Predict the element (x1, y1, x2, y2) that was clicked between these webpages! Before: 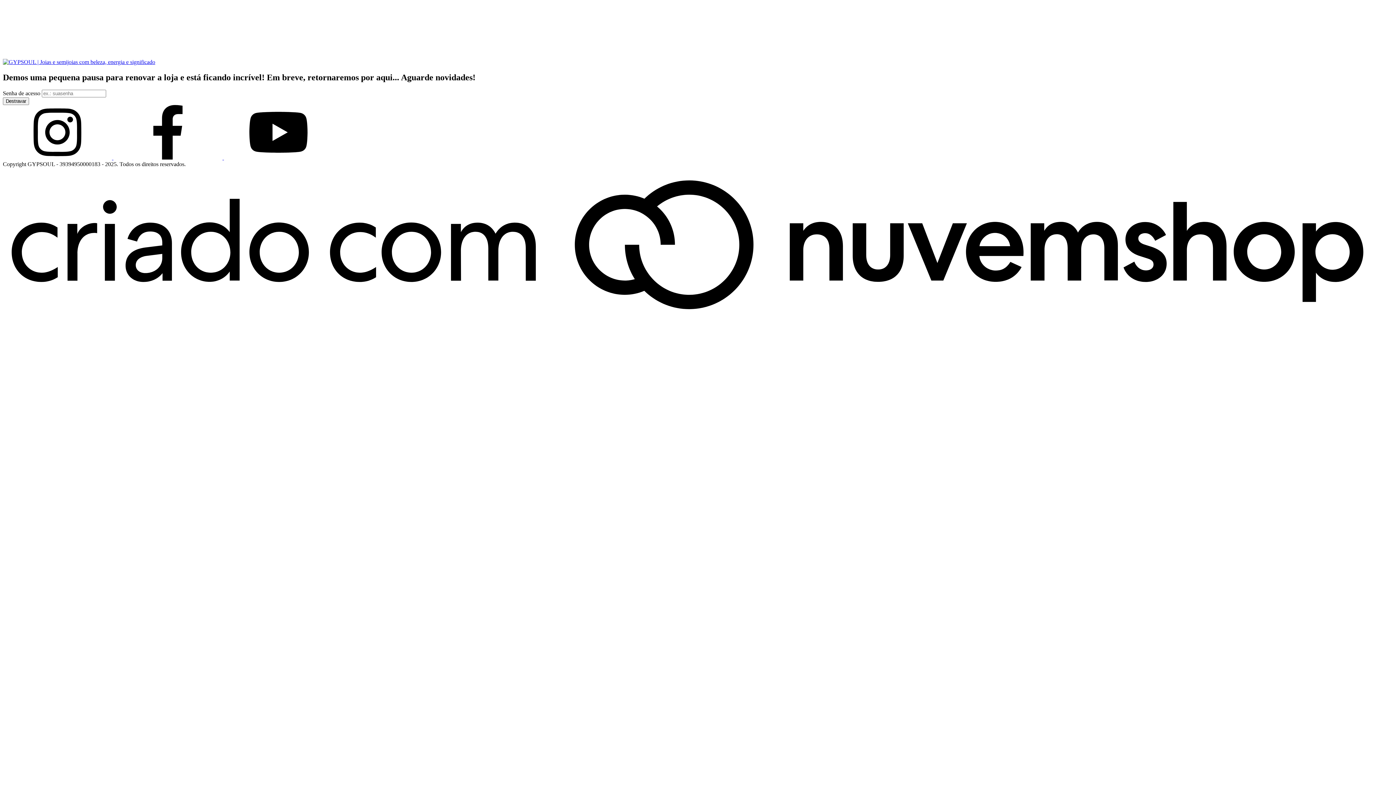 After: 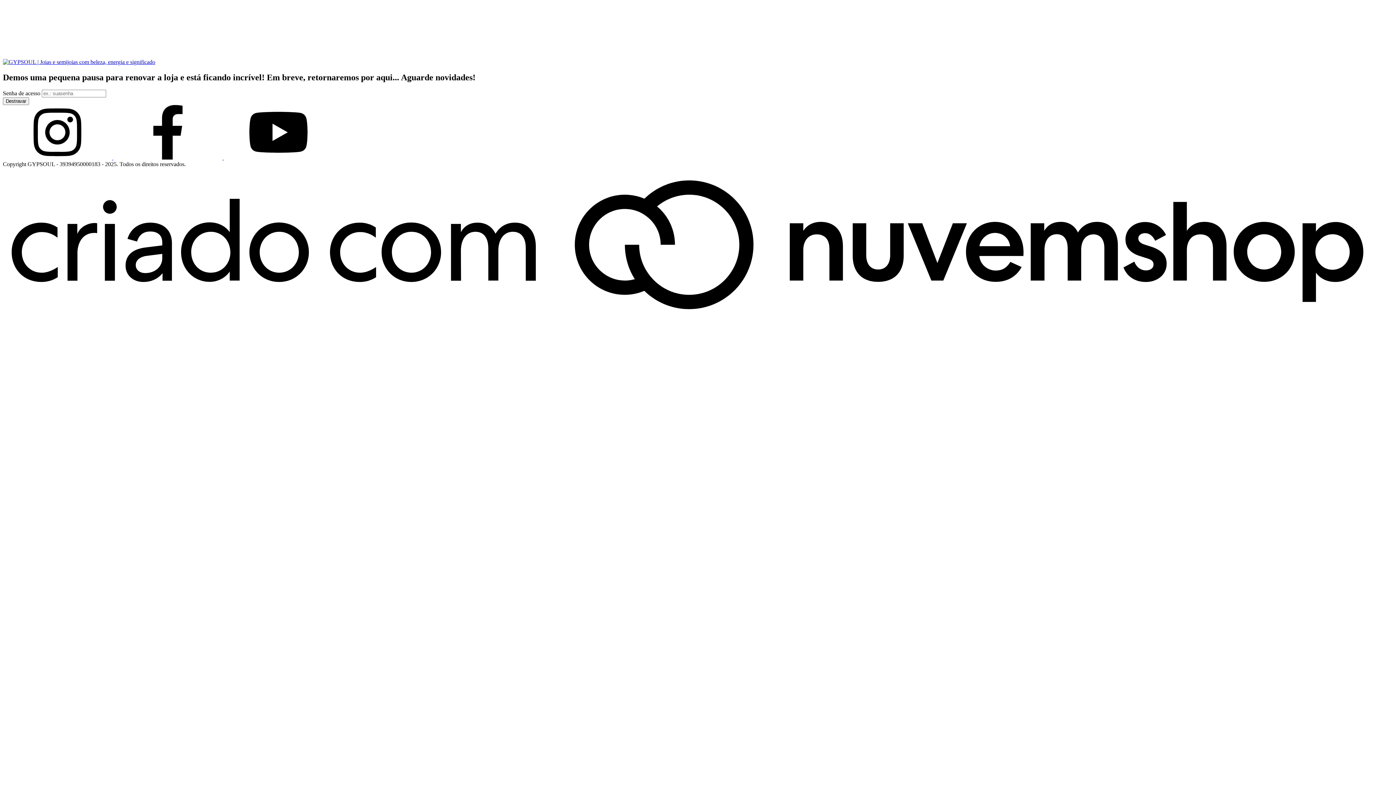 Action: bbox: (2, 97, 29, 105) label: Destravar